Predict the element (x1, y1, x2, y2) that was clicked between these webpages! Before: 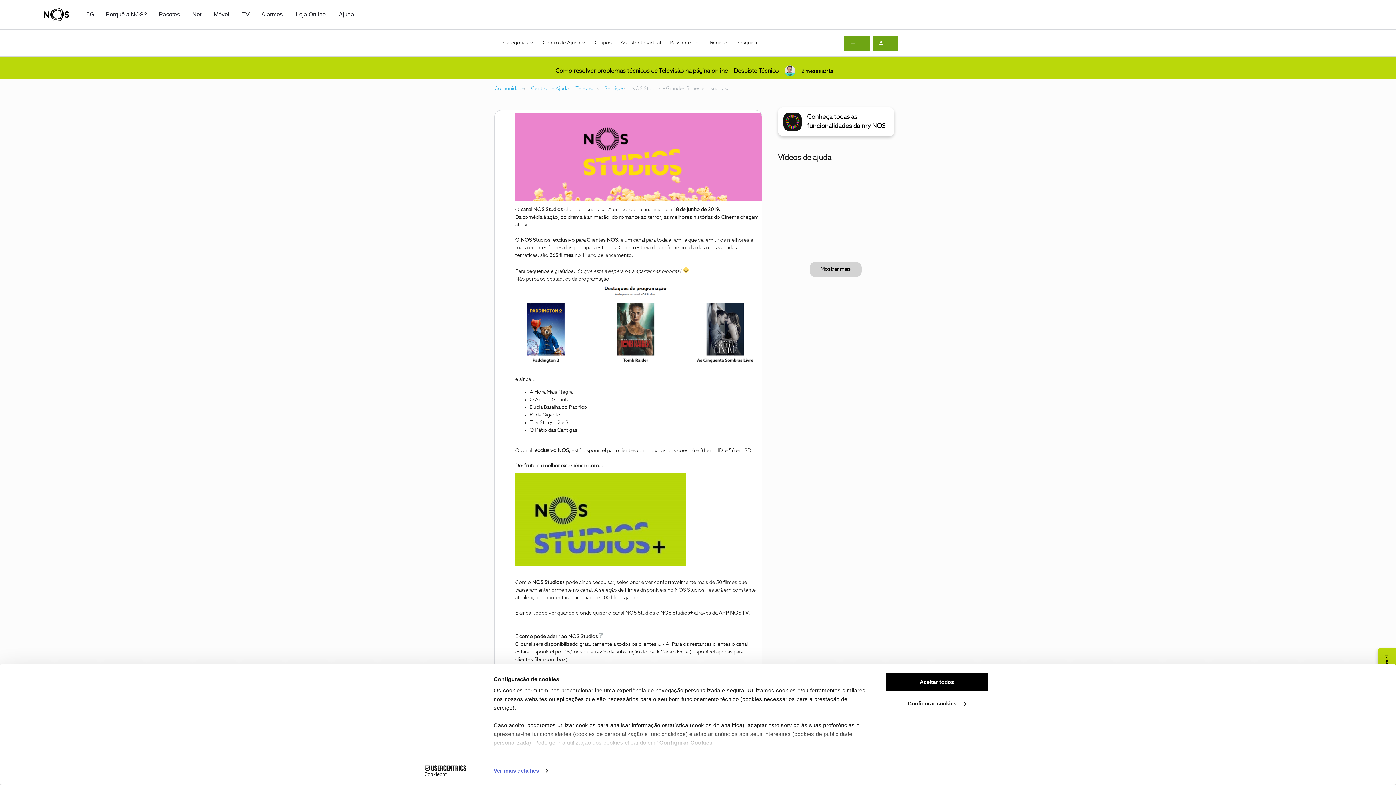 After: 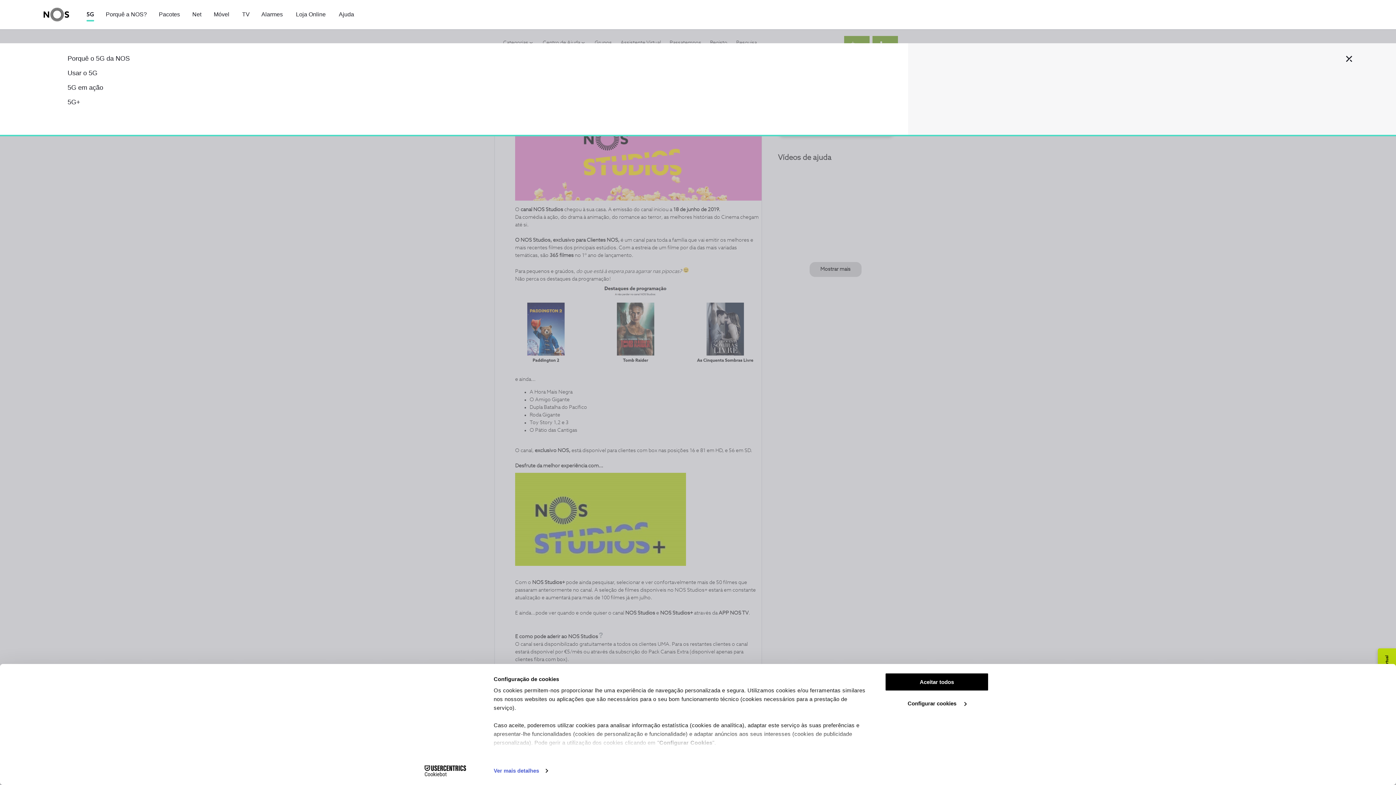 Action: bbox: (86, 10, 94, 18) label: 5G